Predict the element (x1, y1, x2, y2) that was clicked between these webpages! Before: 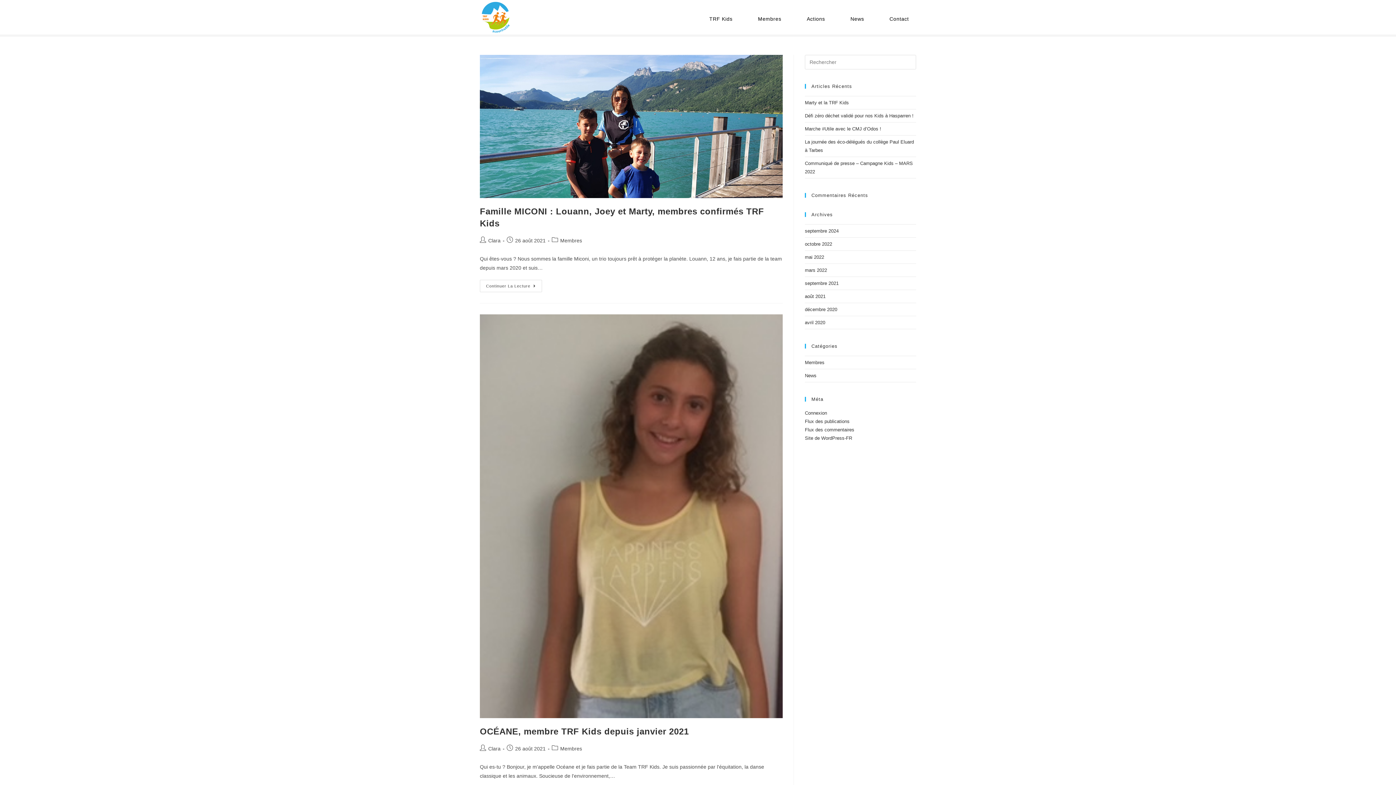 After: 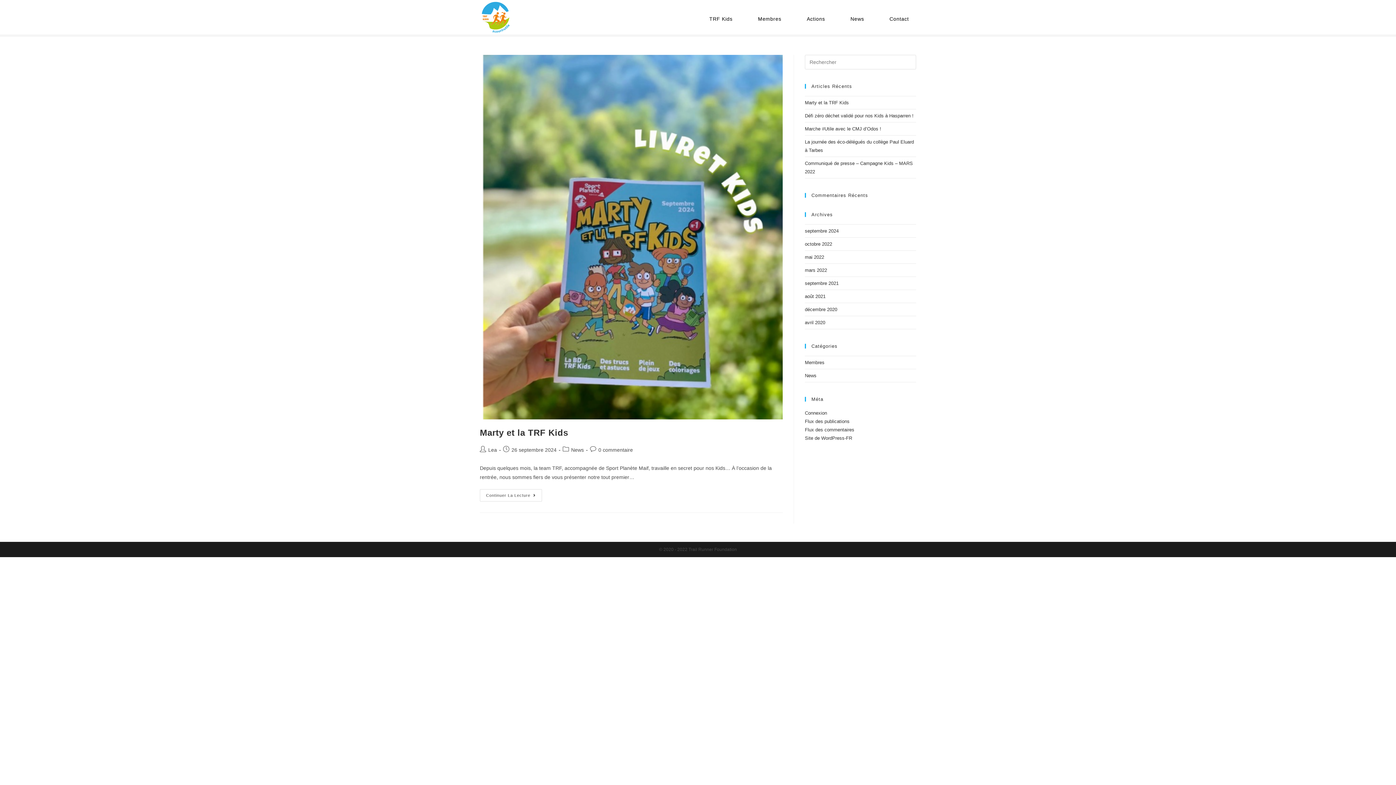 Action: bbox: (805, 228, 838, 233) label: septembre 2024